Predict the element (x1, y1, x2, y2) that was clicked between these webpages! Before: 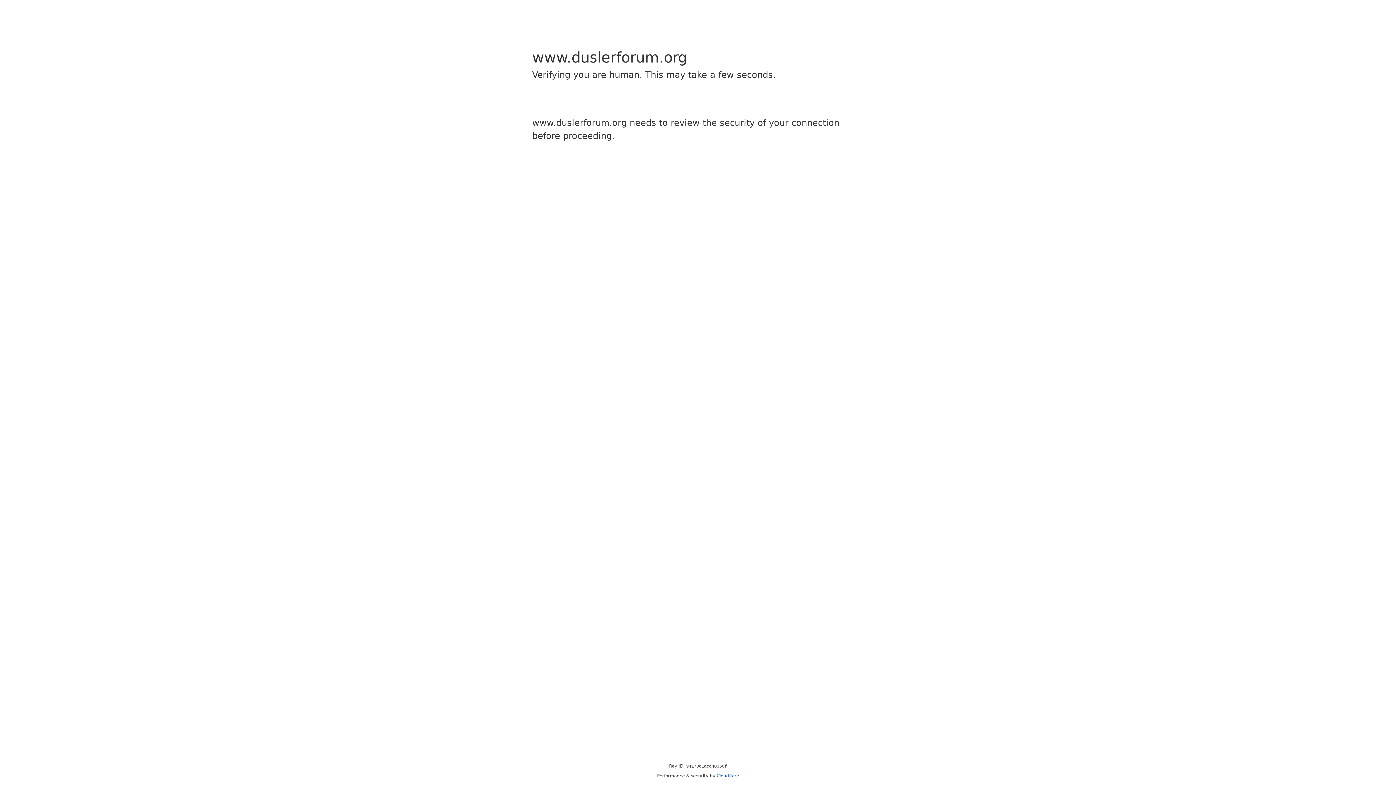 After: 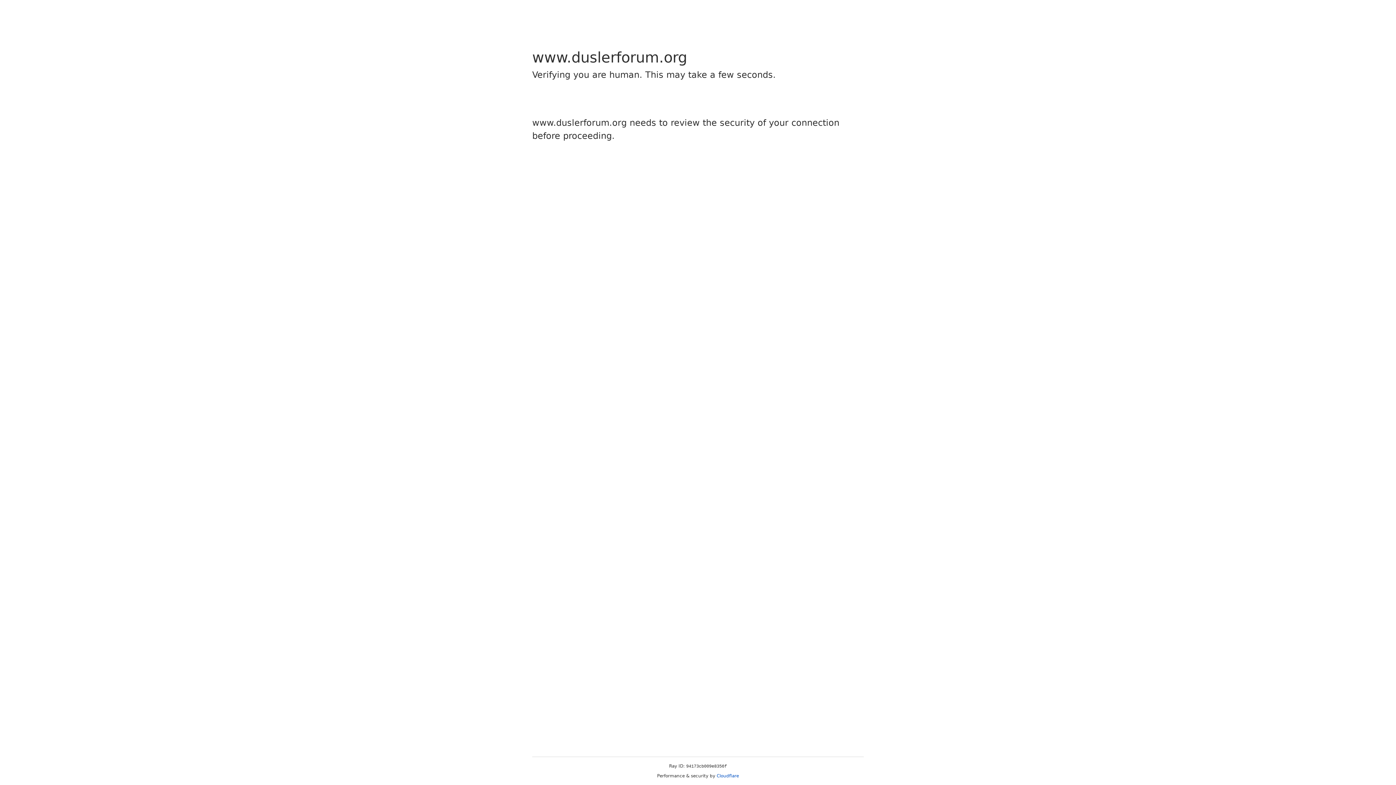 Action: label: Cloudflare bbox: (716, 773, 739, 778)